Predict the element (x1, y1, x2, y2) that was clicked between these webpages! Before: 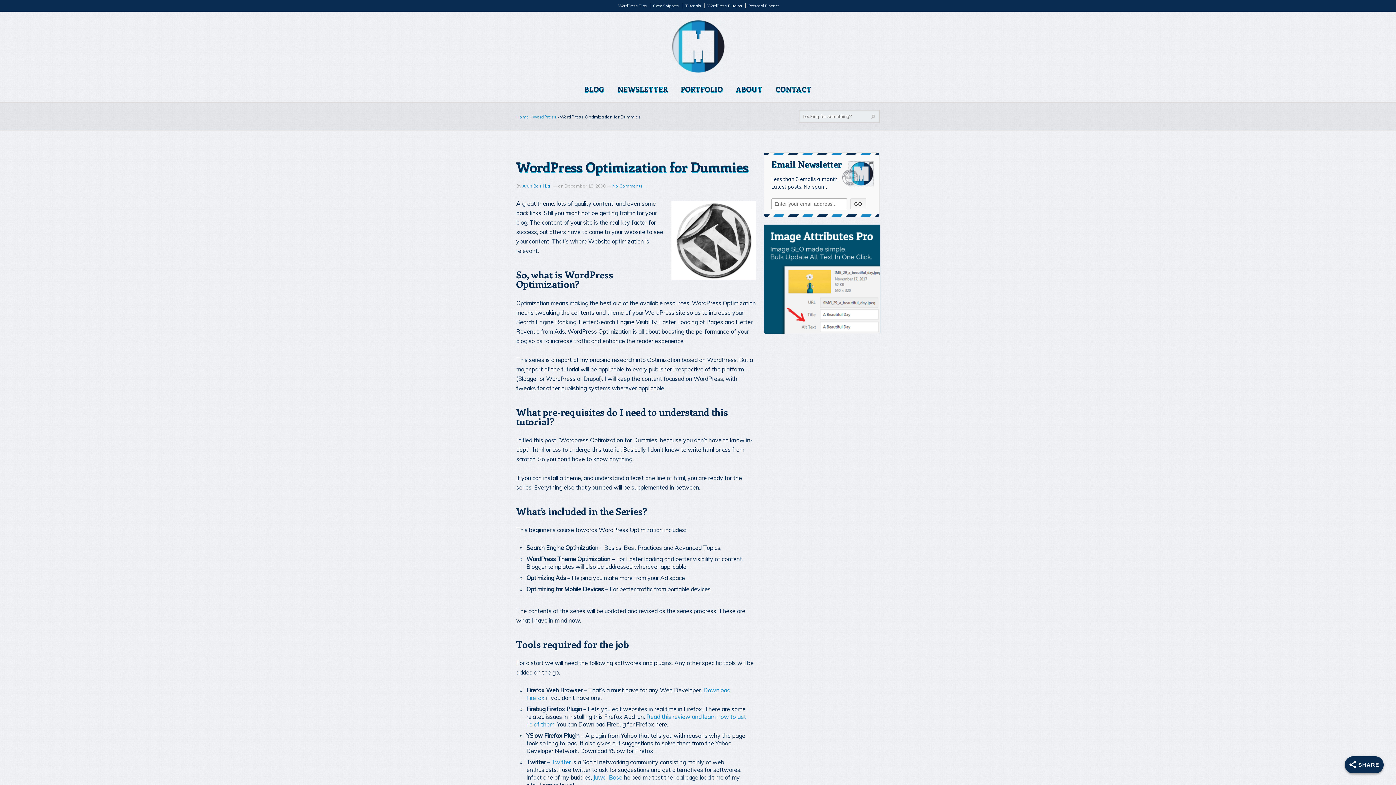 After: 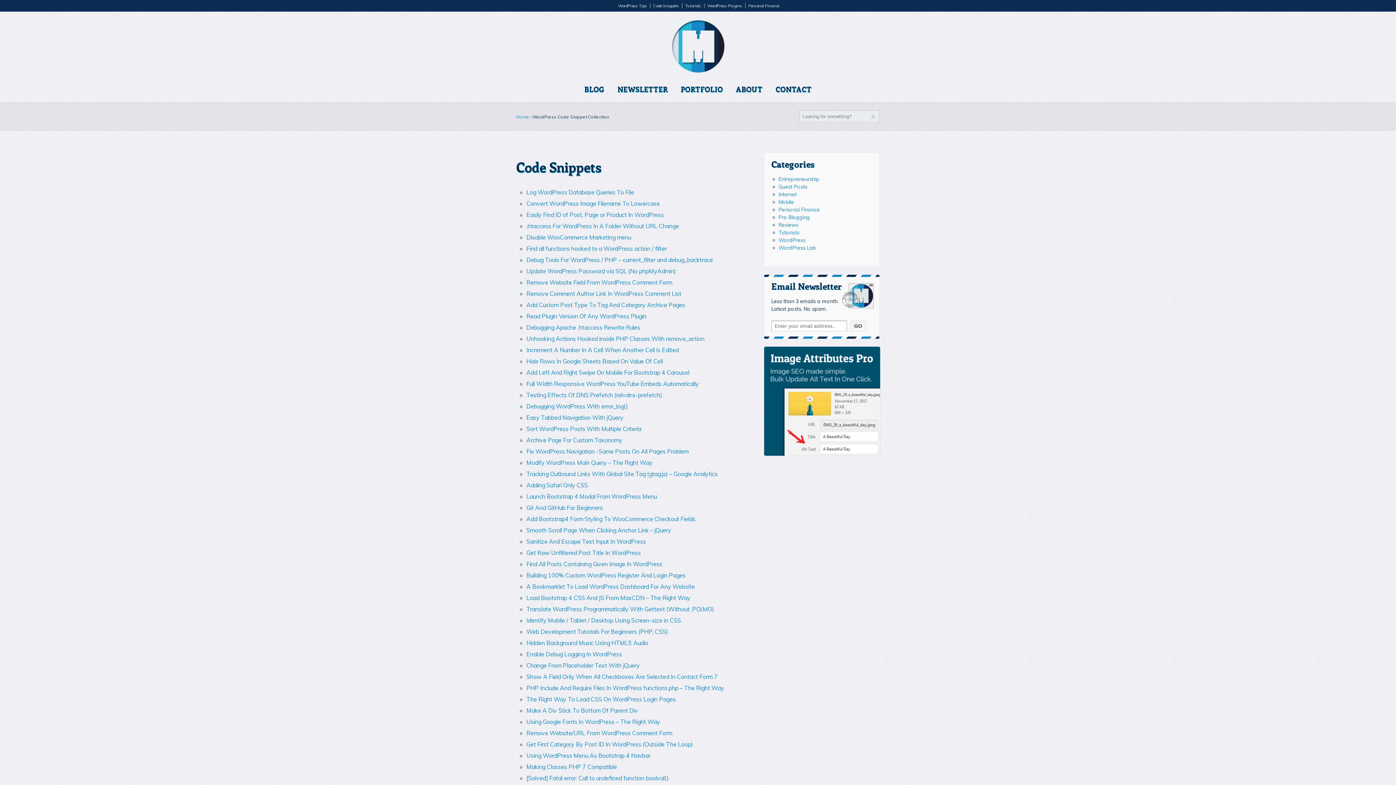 Action: bbox: (650, 3, 680, 8) label: Code Snippets